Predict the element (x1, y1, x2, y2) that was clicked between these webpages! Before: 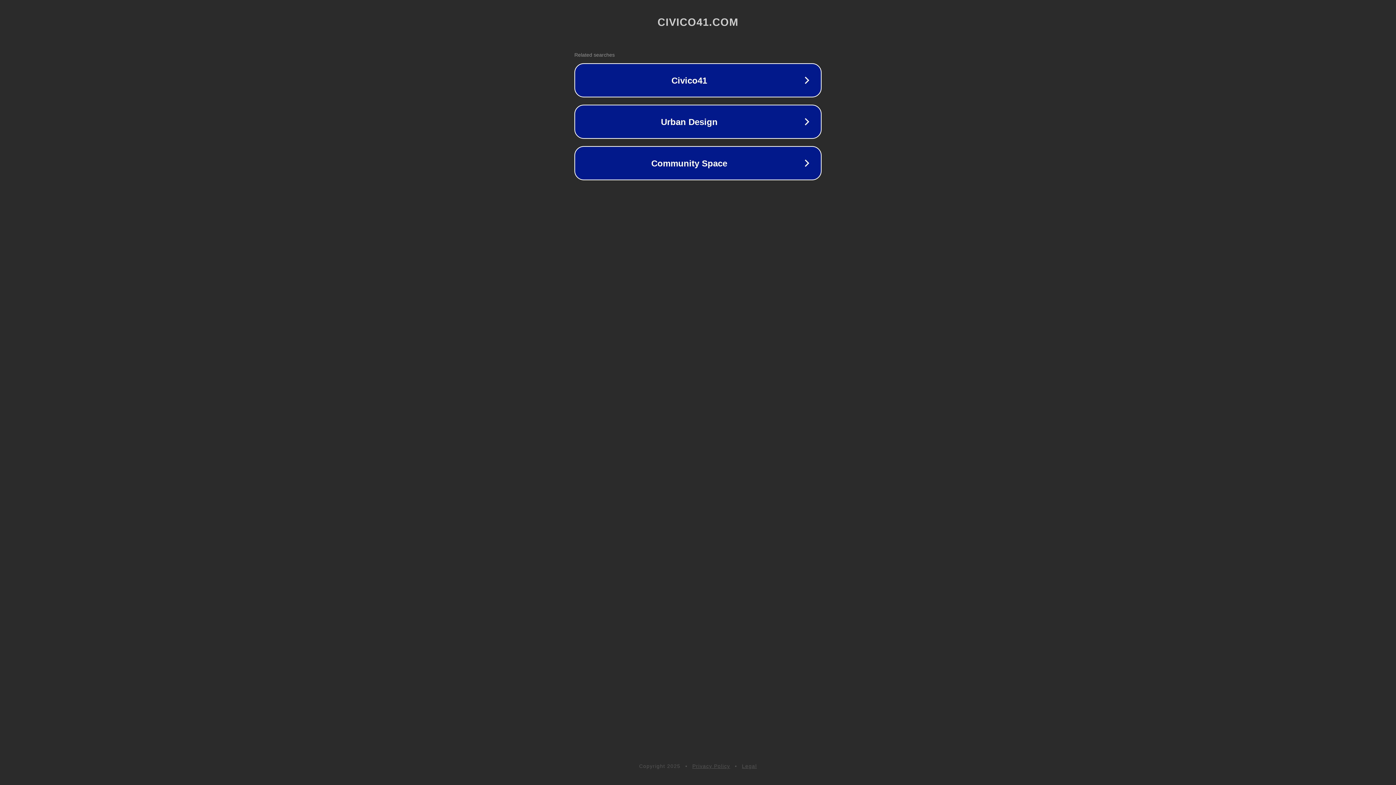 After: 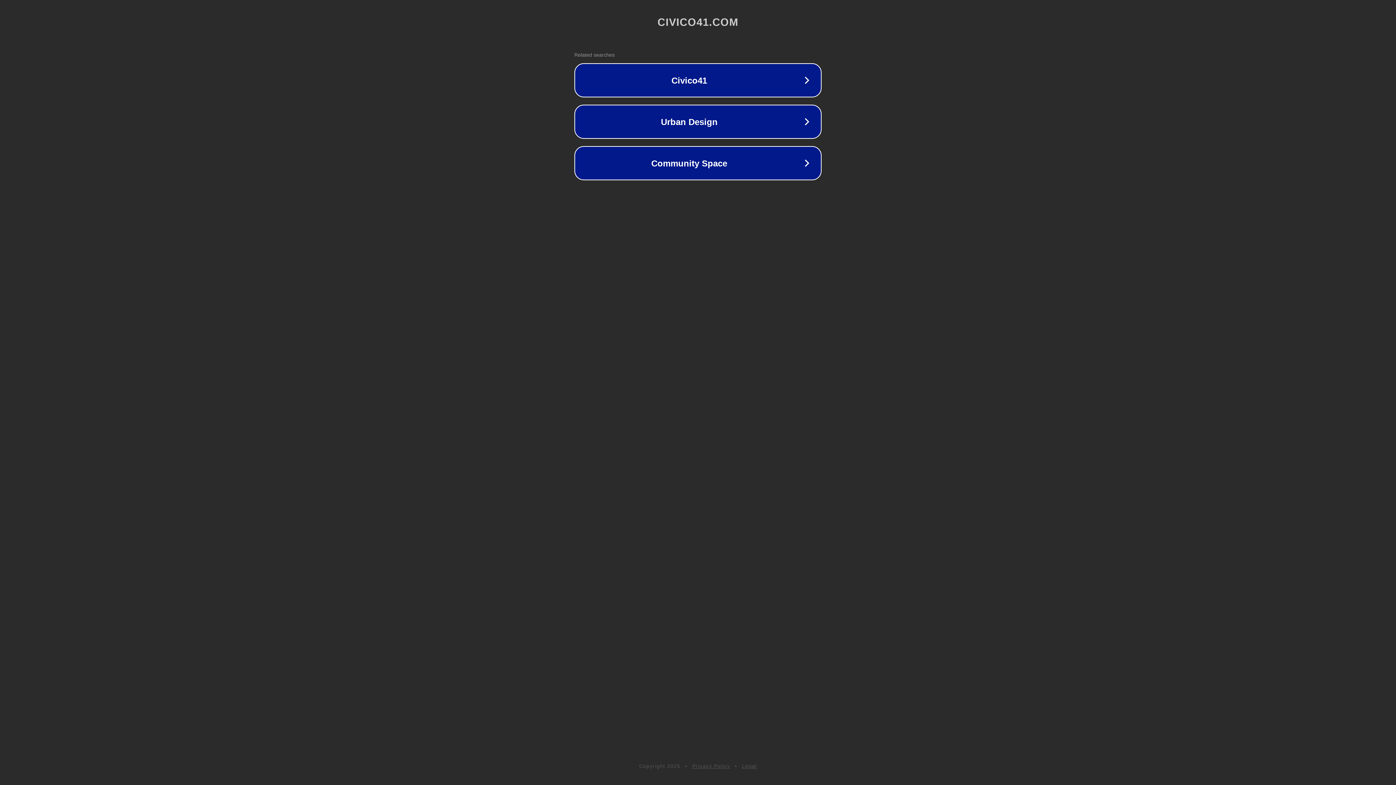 Action: label: Privacy Policy bbox: (692, 763, 730, 769)